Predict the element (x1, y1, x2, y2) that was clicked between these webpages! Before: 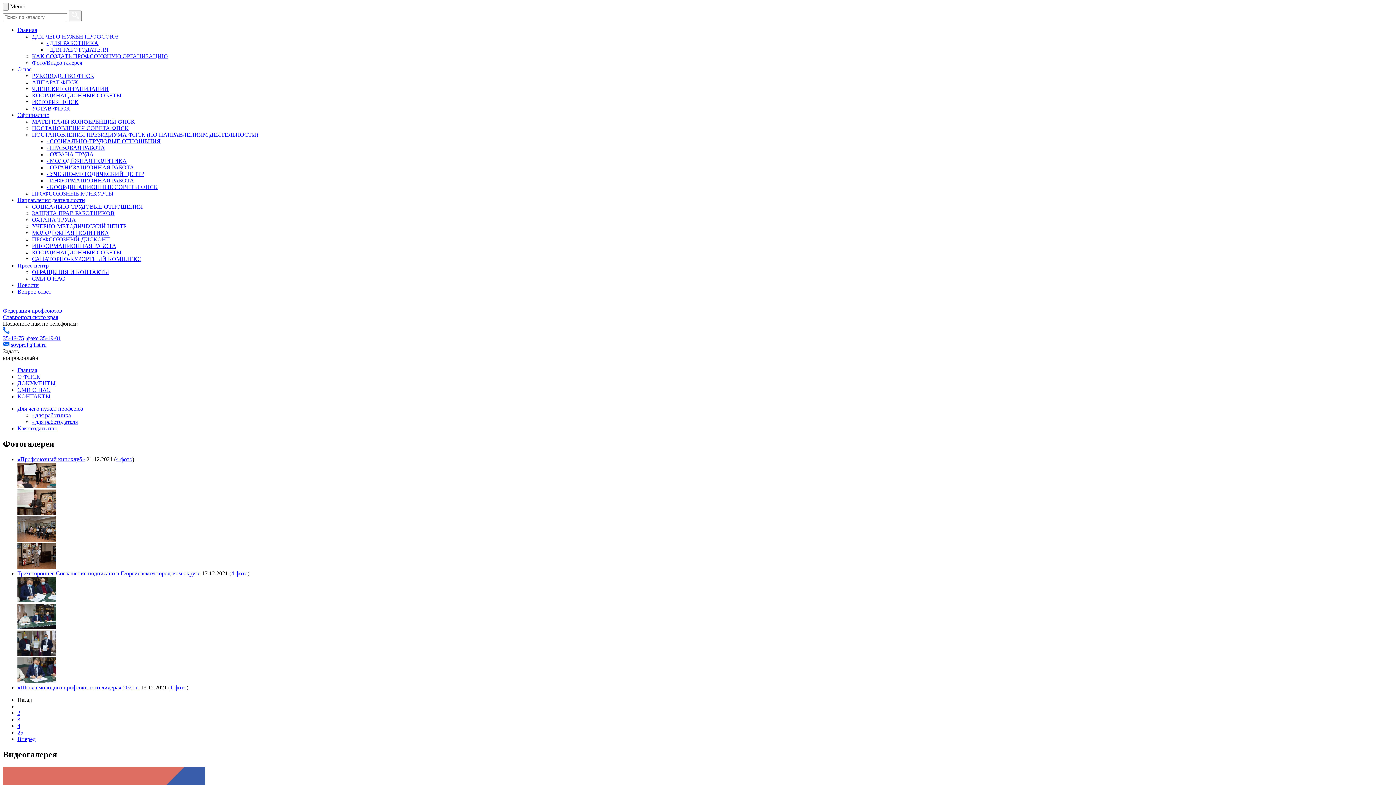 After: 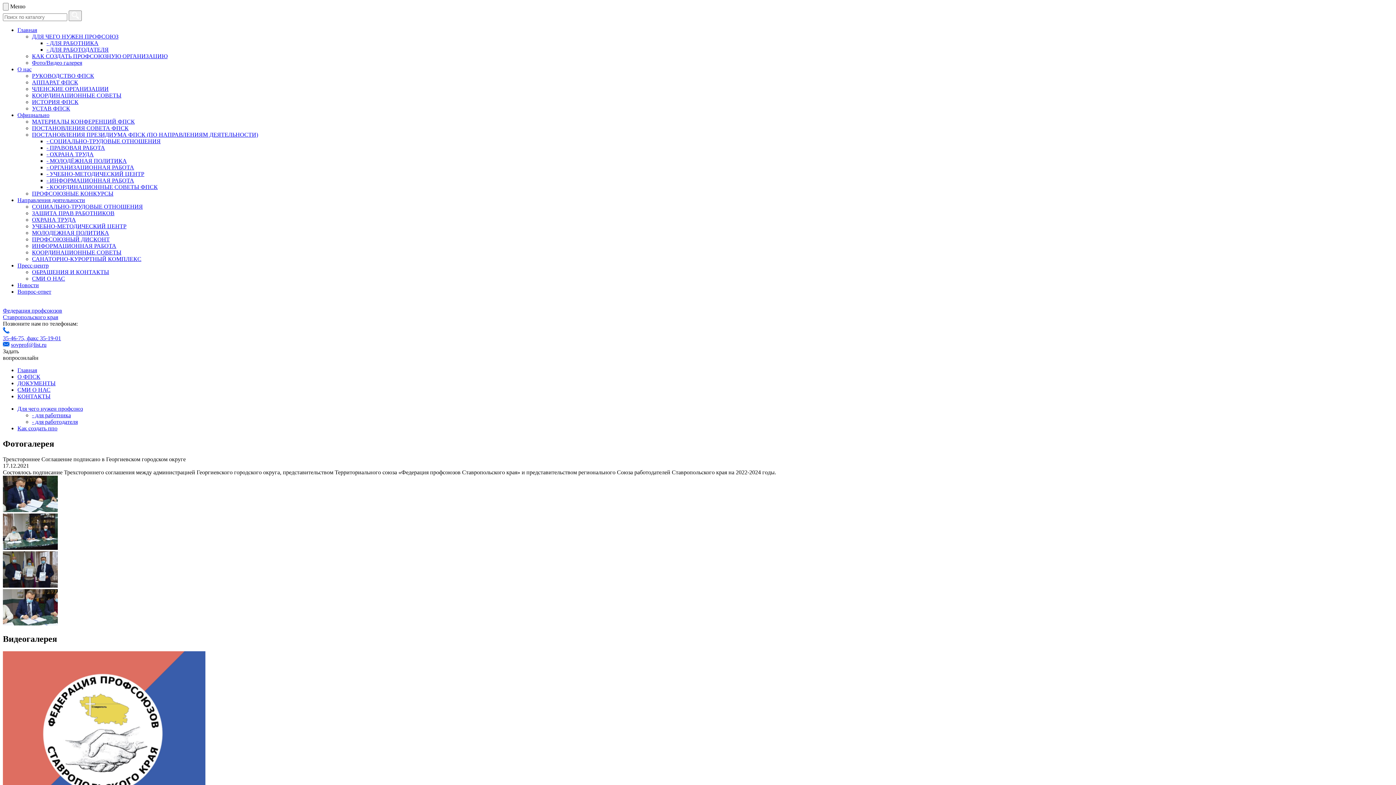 Action: bbox: (231, 570, 247, 576) label: 4 фото